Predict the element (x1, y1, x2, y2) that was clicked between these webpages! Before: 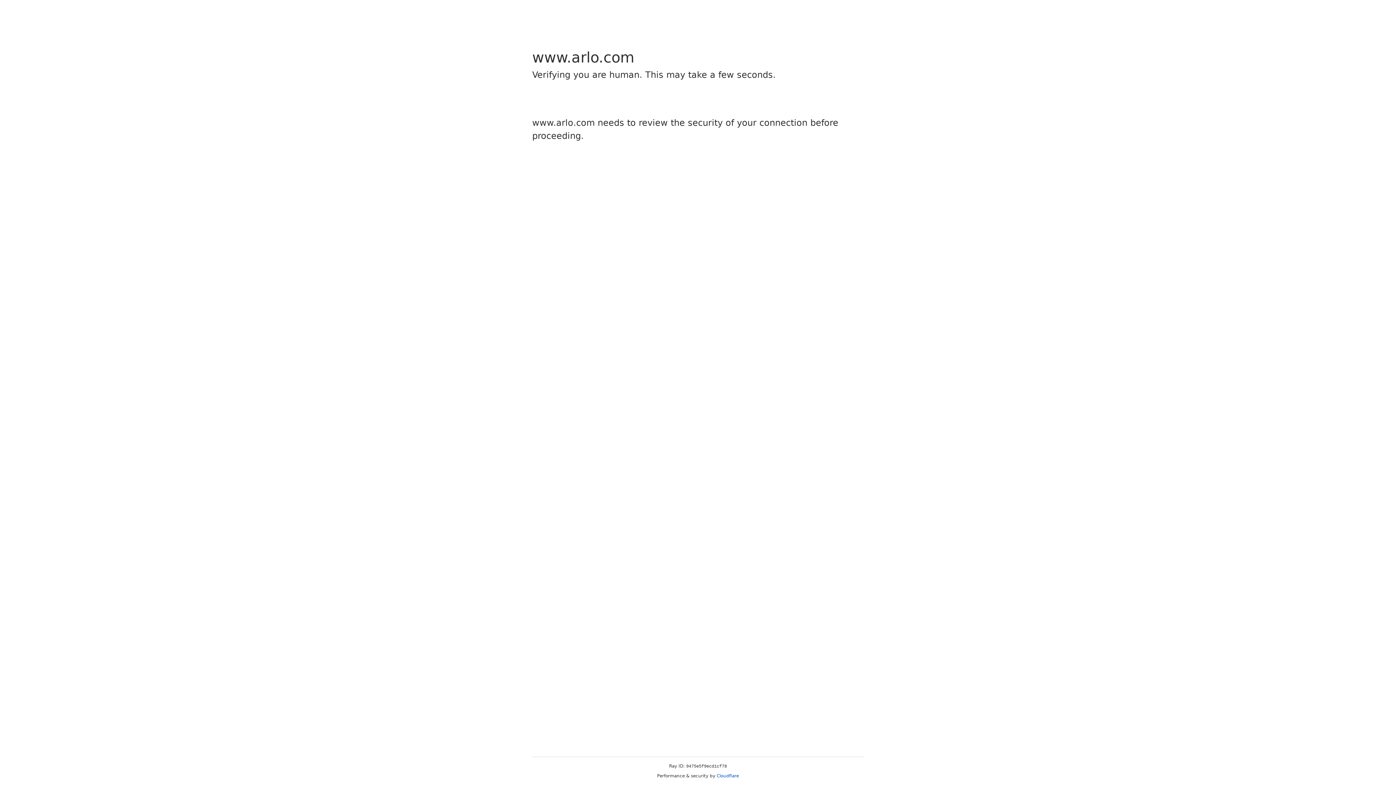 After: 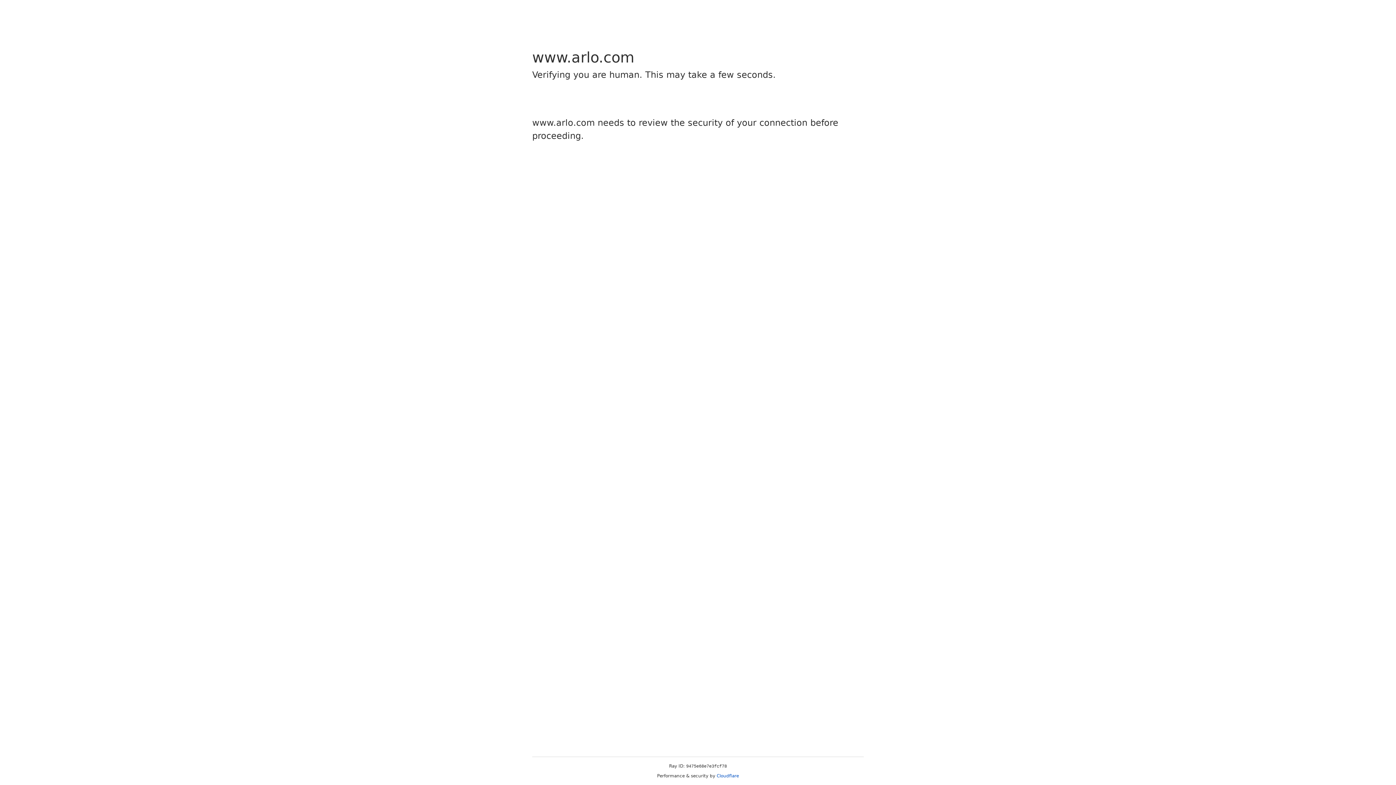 Action: label: Cloudflare bbox: (716, 773, 739, 778)